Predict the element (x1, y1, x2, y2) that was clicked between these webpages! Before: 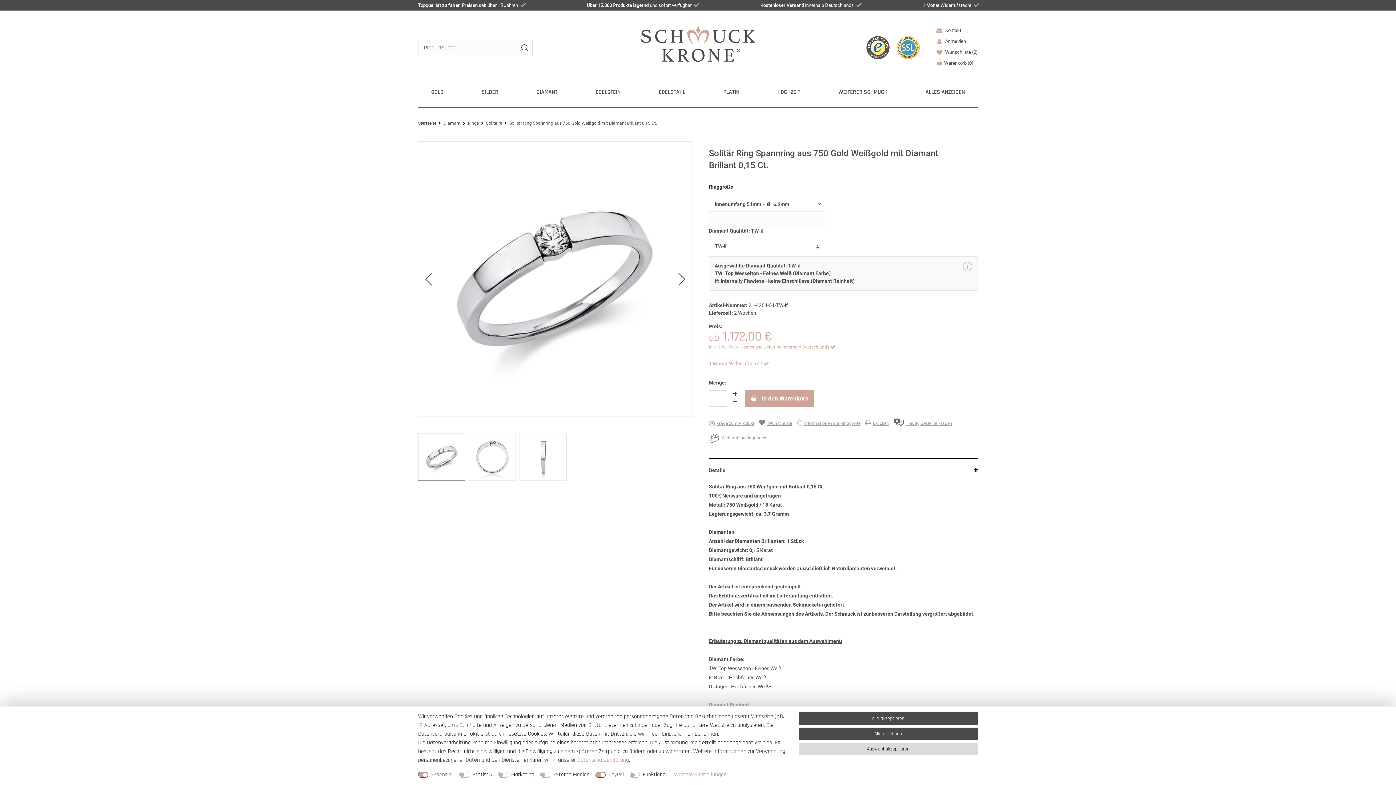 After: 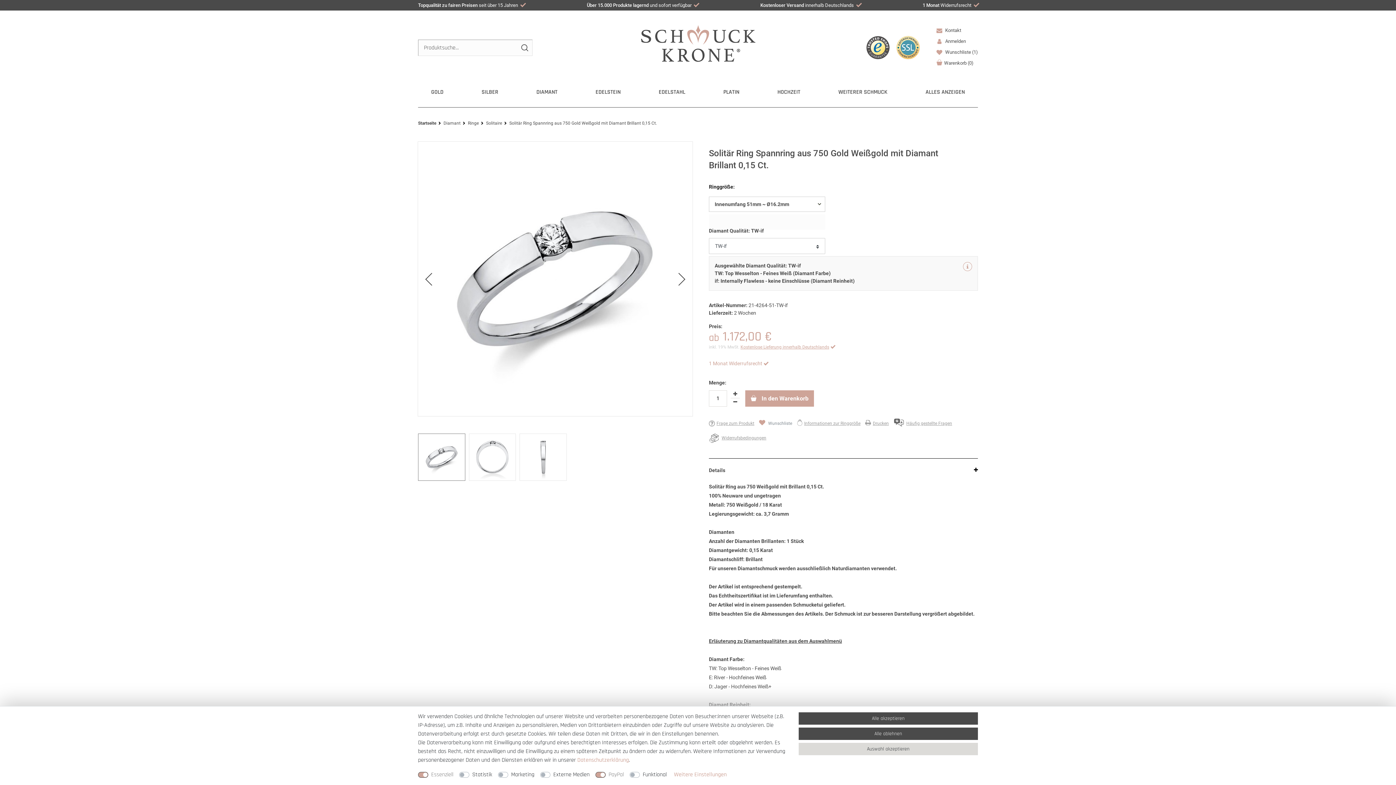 Action: bbox: (759, 419, 792, 426) label:  Wunschliste